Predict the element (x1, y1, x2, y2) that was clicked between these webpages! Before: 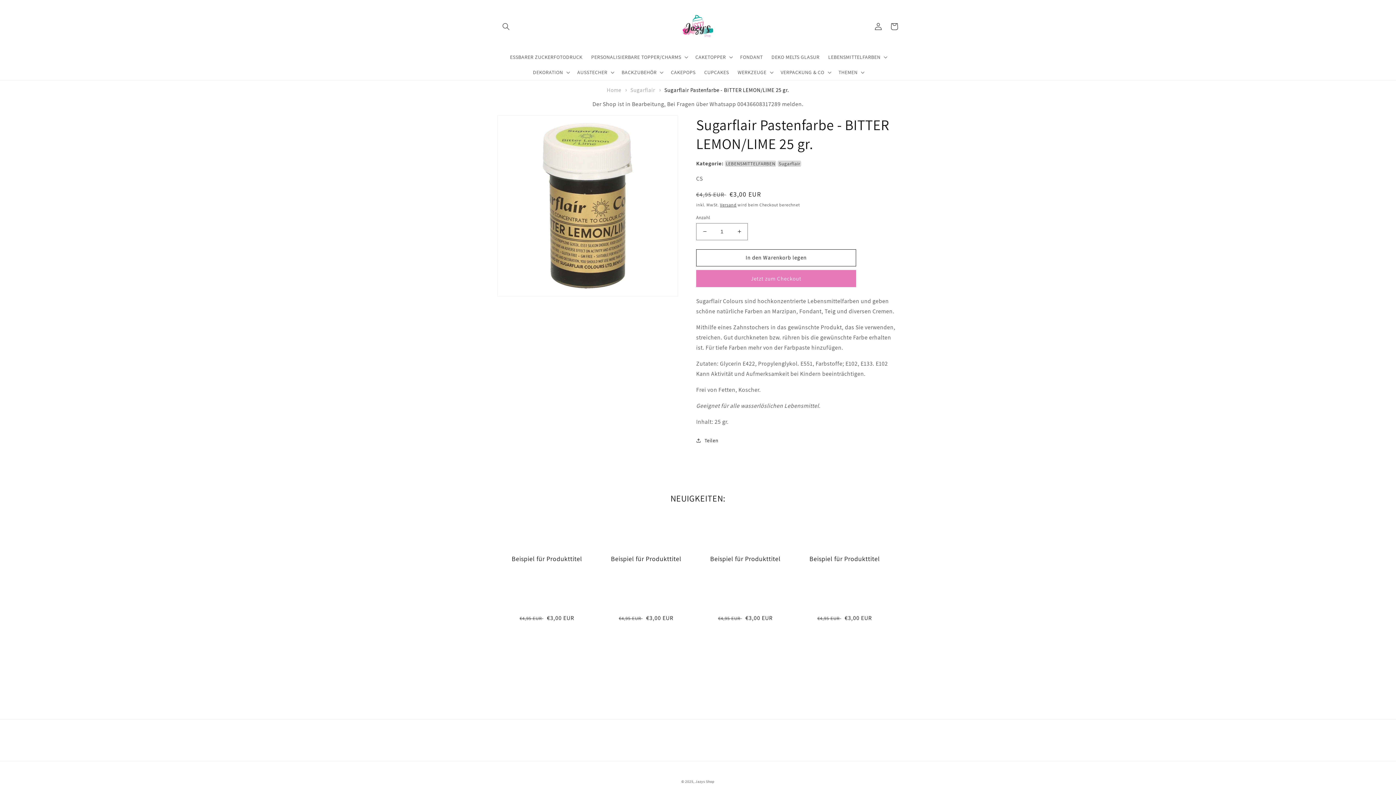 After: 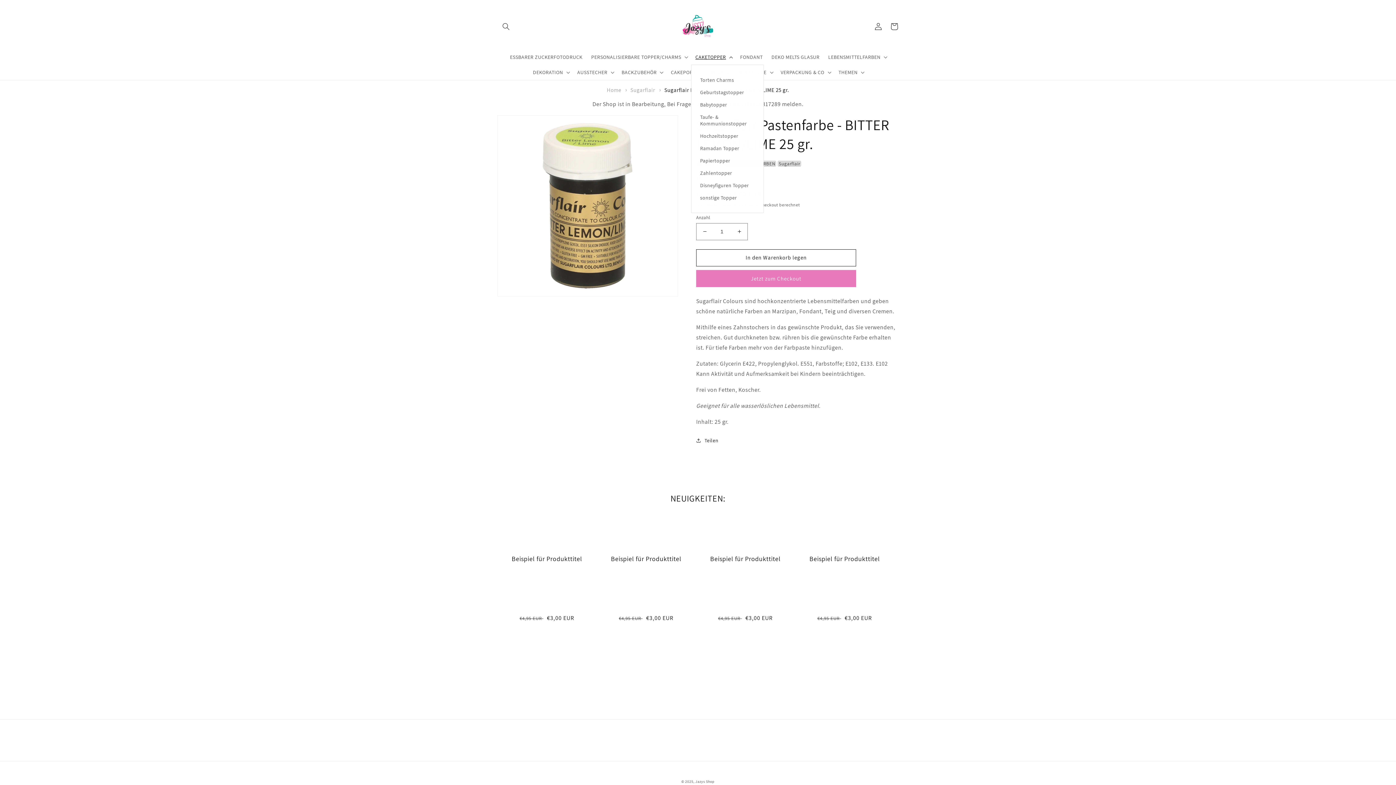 Action: label: CAKETOPPER bbox: (691, 49, 735, 64)